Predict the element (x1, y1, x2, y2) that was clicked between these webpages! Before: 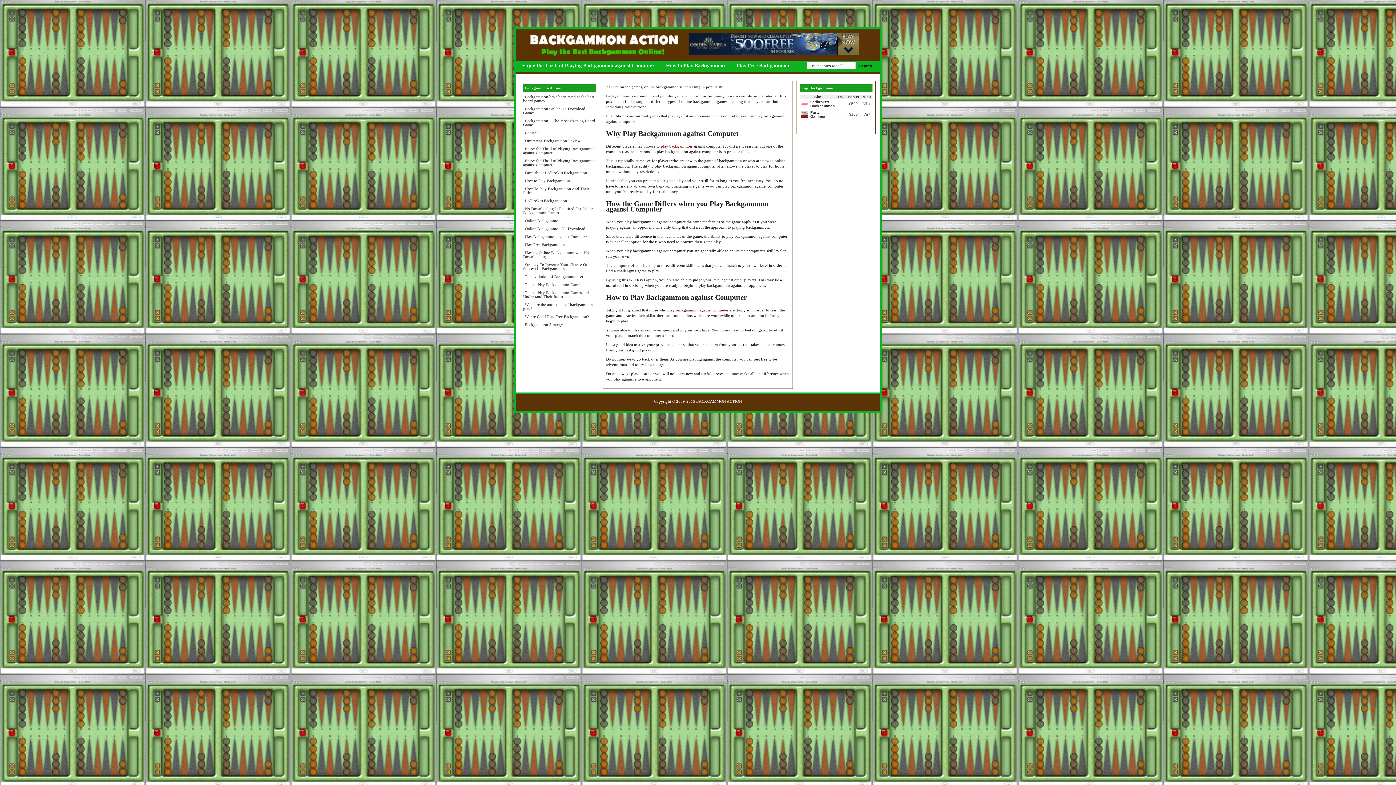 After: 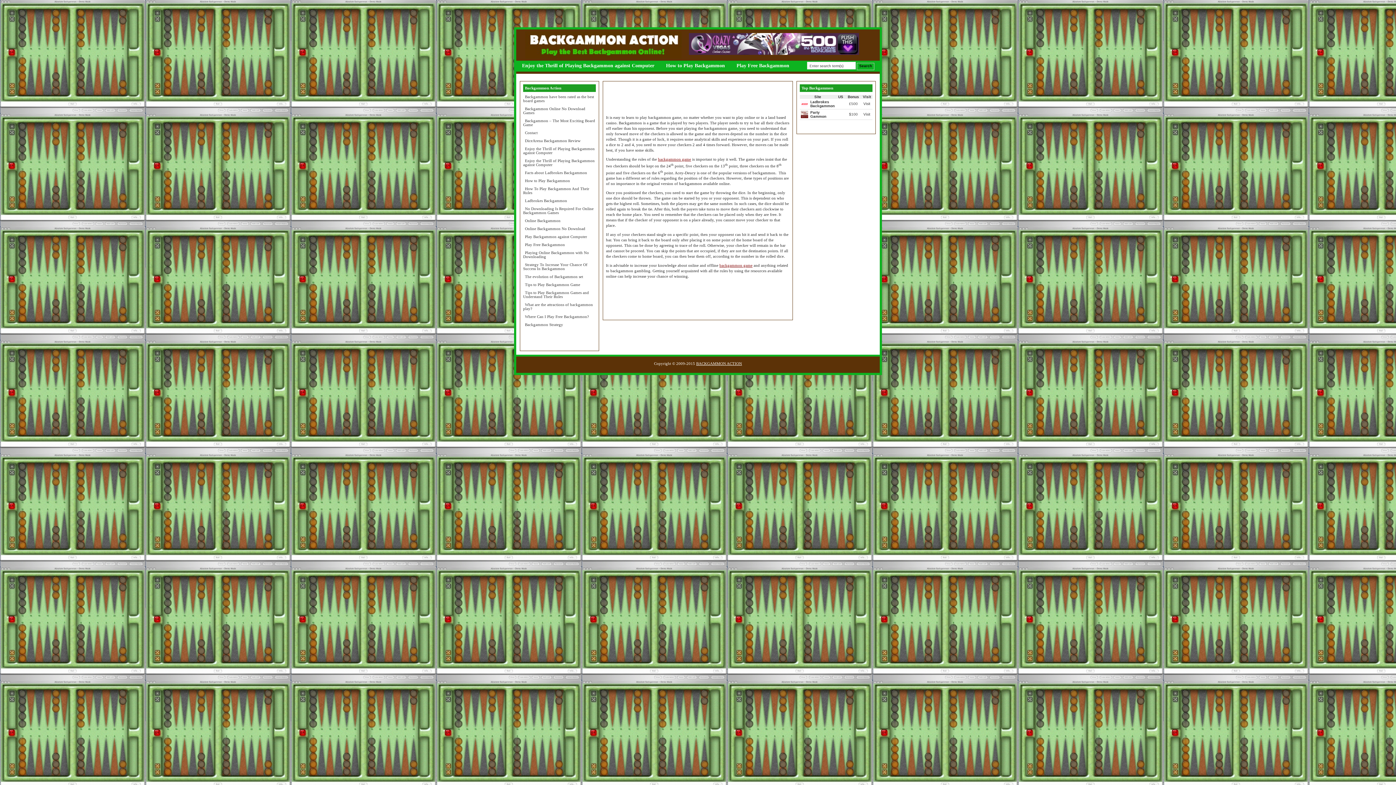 Action: label: Tips to Play Backgammon Games and Understand Their Rules bbox: (523, 290, 589, 298)